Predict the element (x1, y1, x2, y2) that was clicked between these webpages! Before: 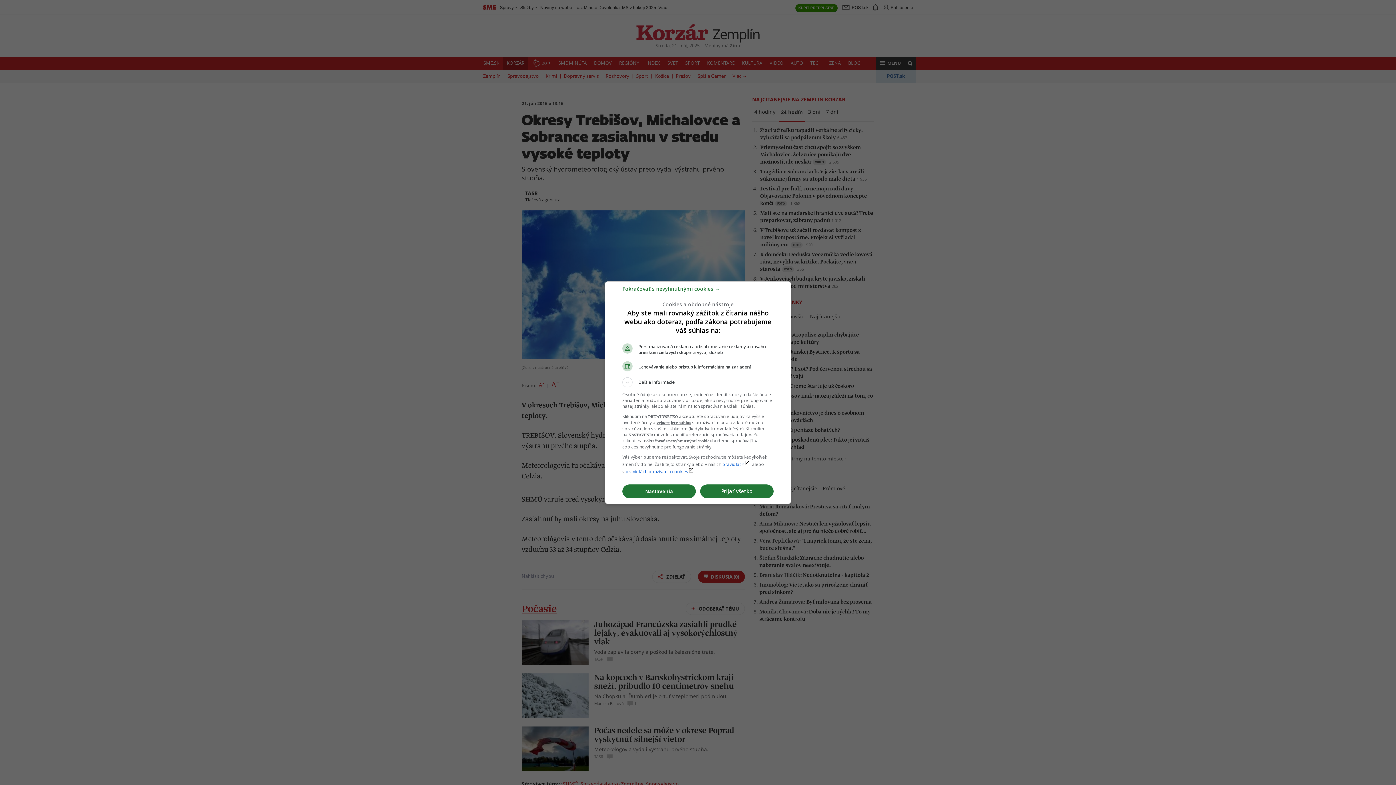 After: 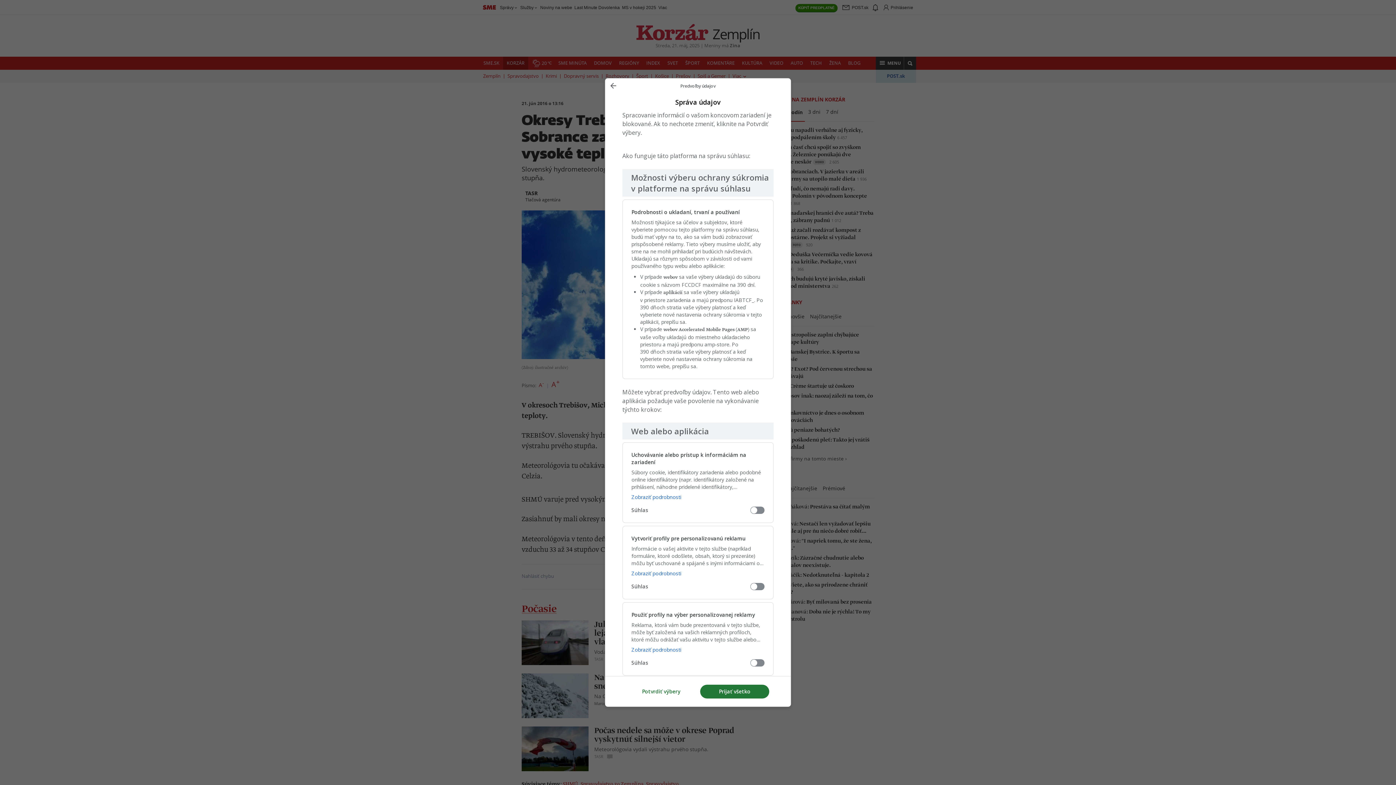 Action: label: Nastavenia bbox: (622, 484, 696, 498)